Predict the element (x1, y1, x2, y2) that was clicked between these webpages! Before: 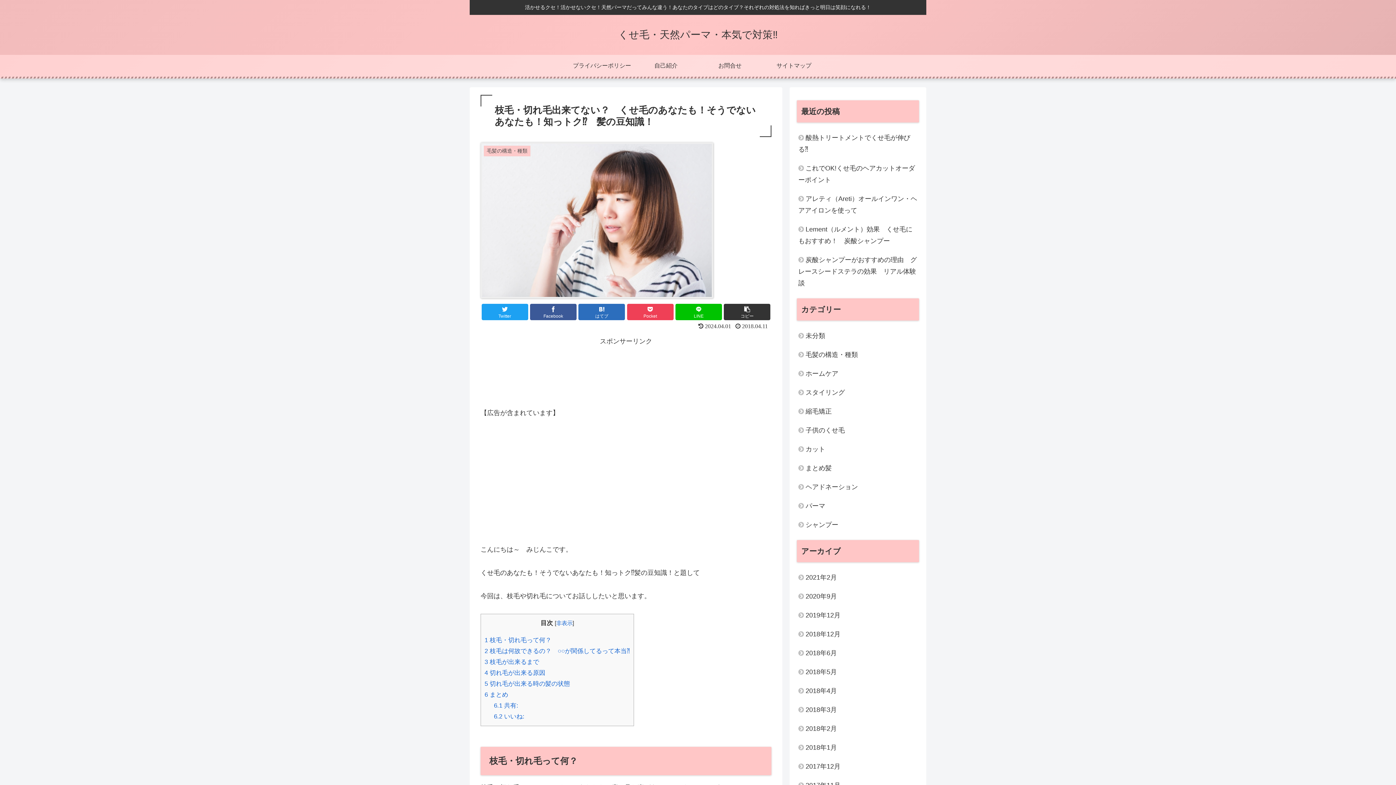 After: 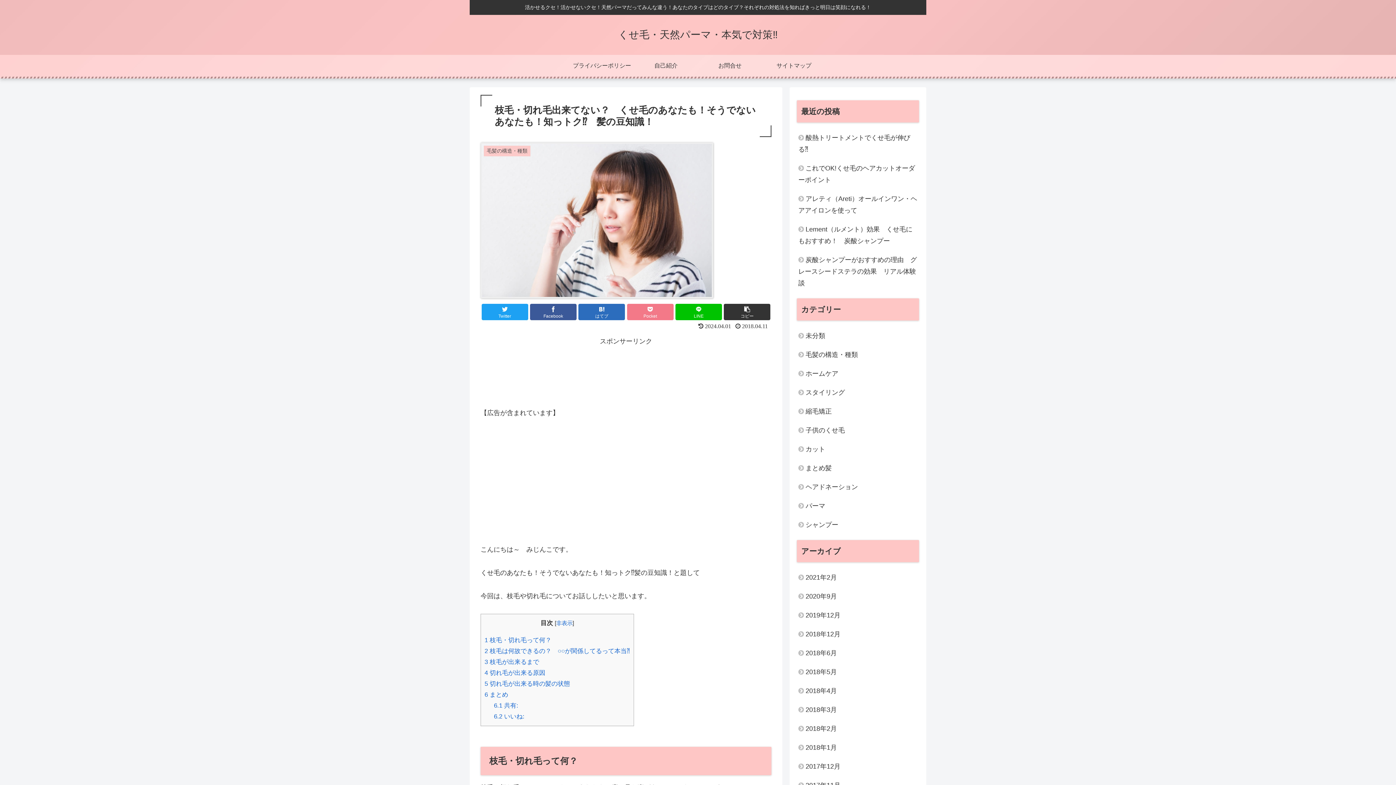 Action: bbox: (627, 304, 673, 320) label: Pocket